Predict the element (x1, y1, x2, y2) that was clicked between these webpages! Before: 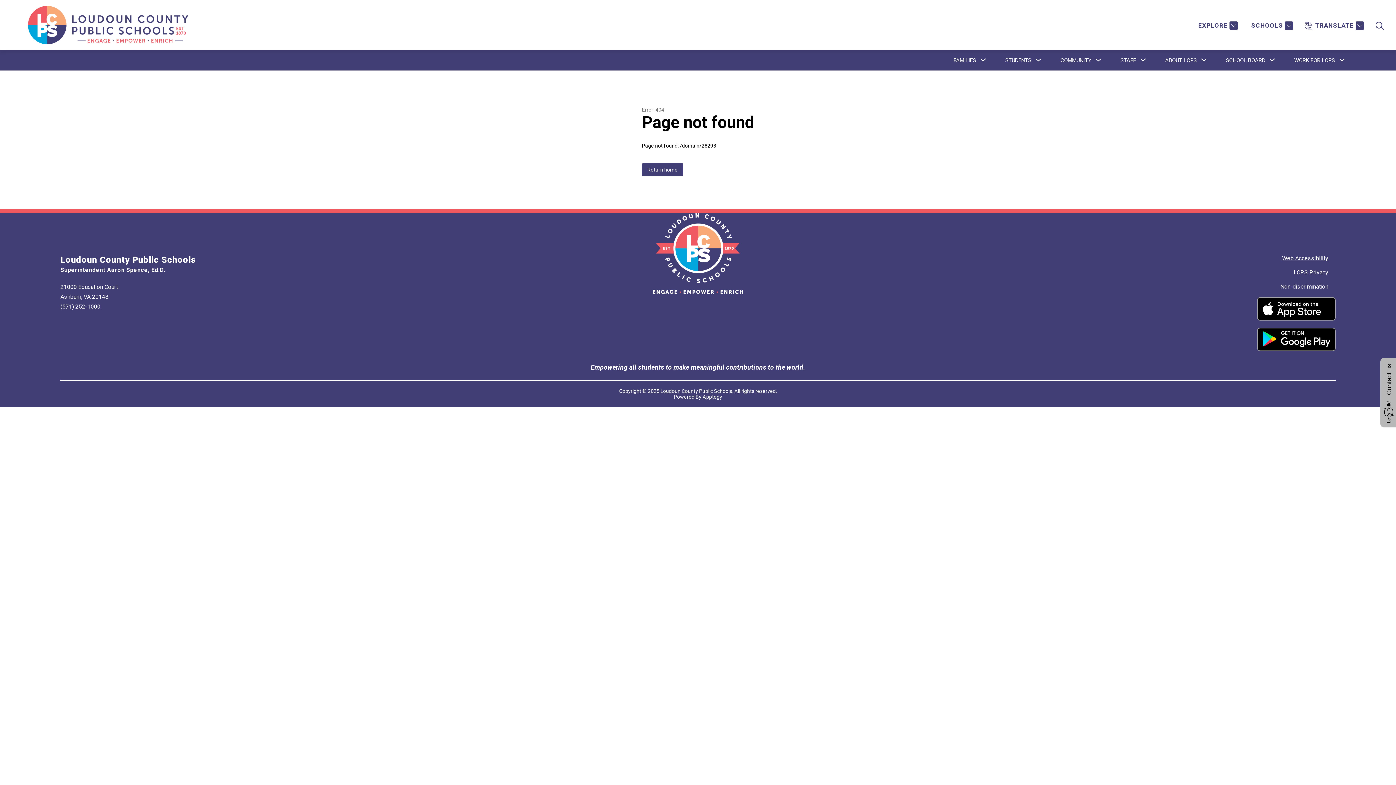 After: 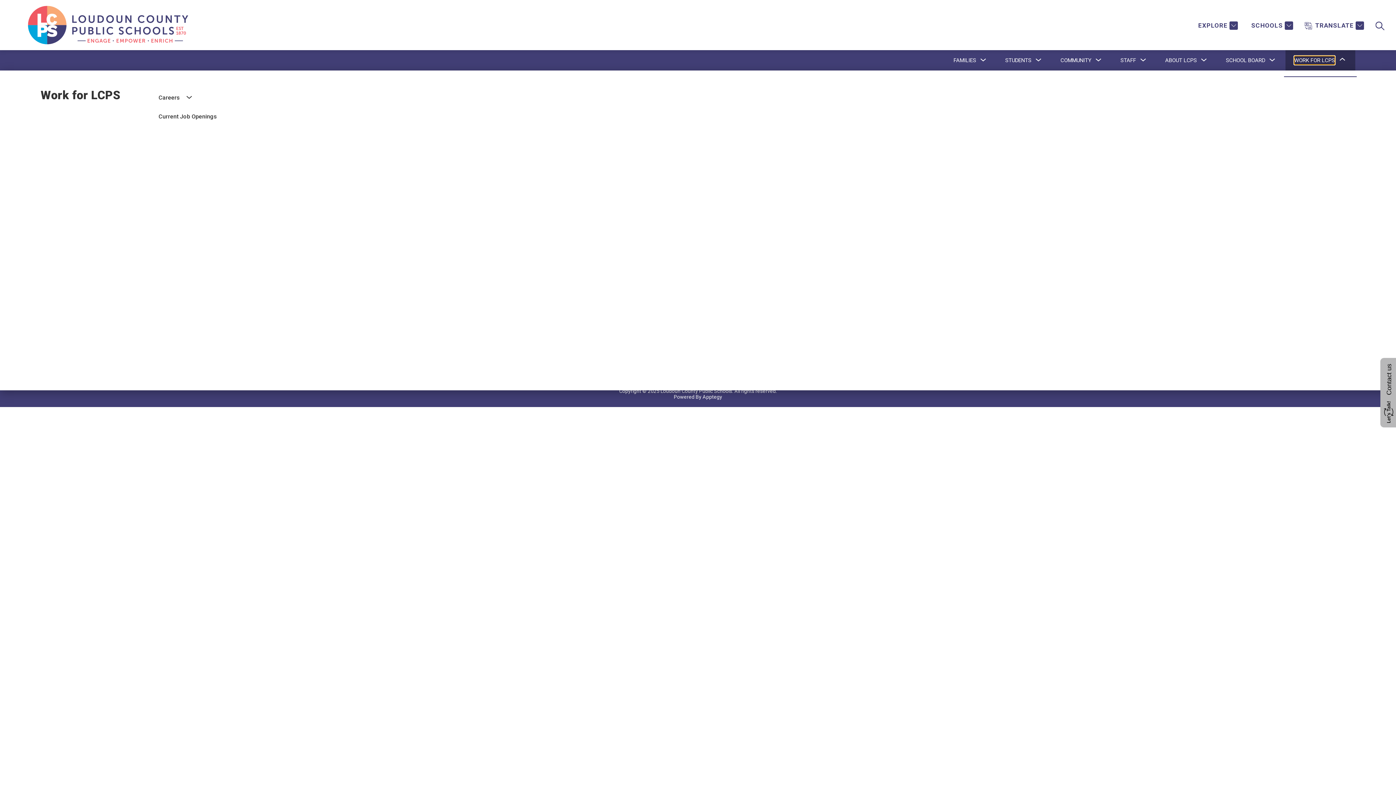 Action: bbox: (1294, 56, 1335, 64) label: Show submenu for Work for LCPS